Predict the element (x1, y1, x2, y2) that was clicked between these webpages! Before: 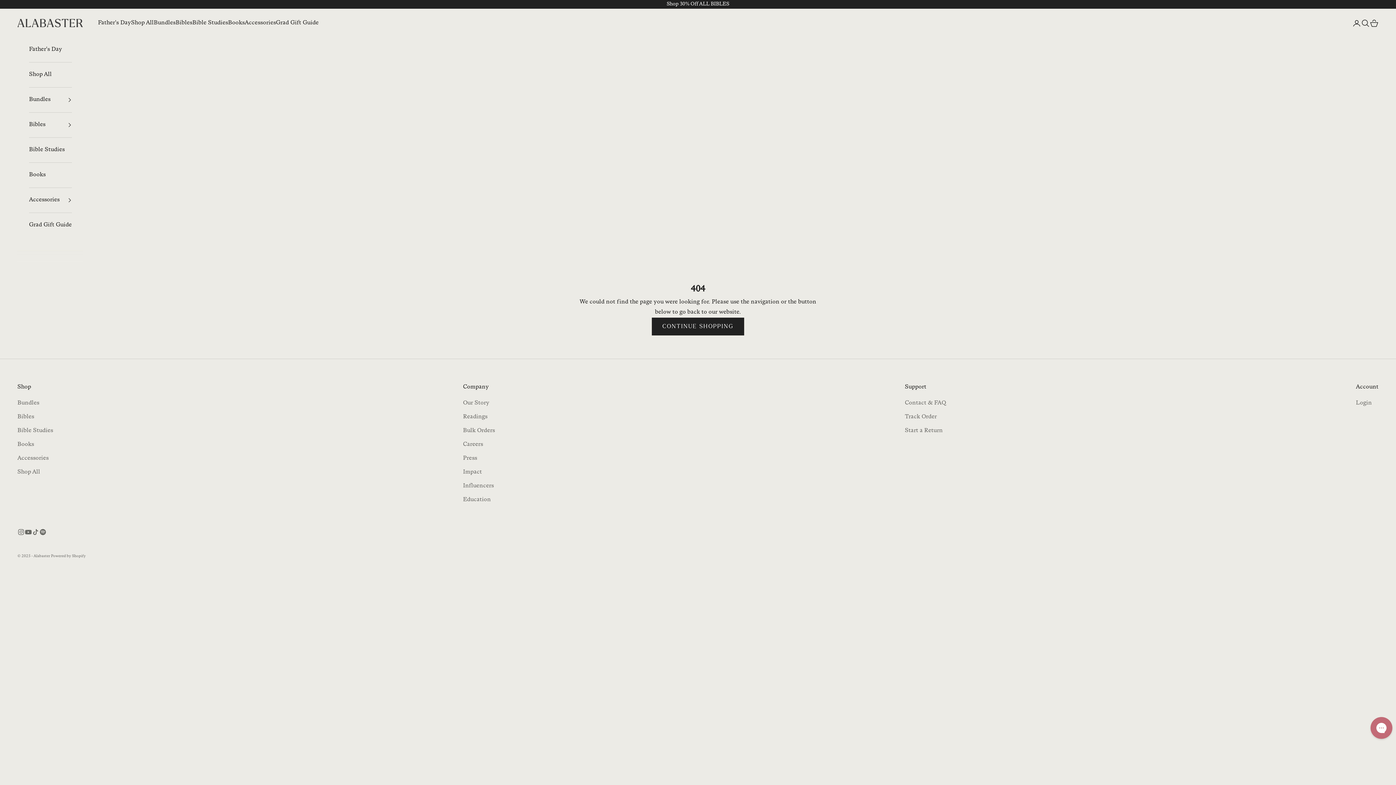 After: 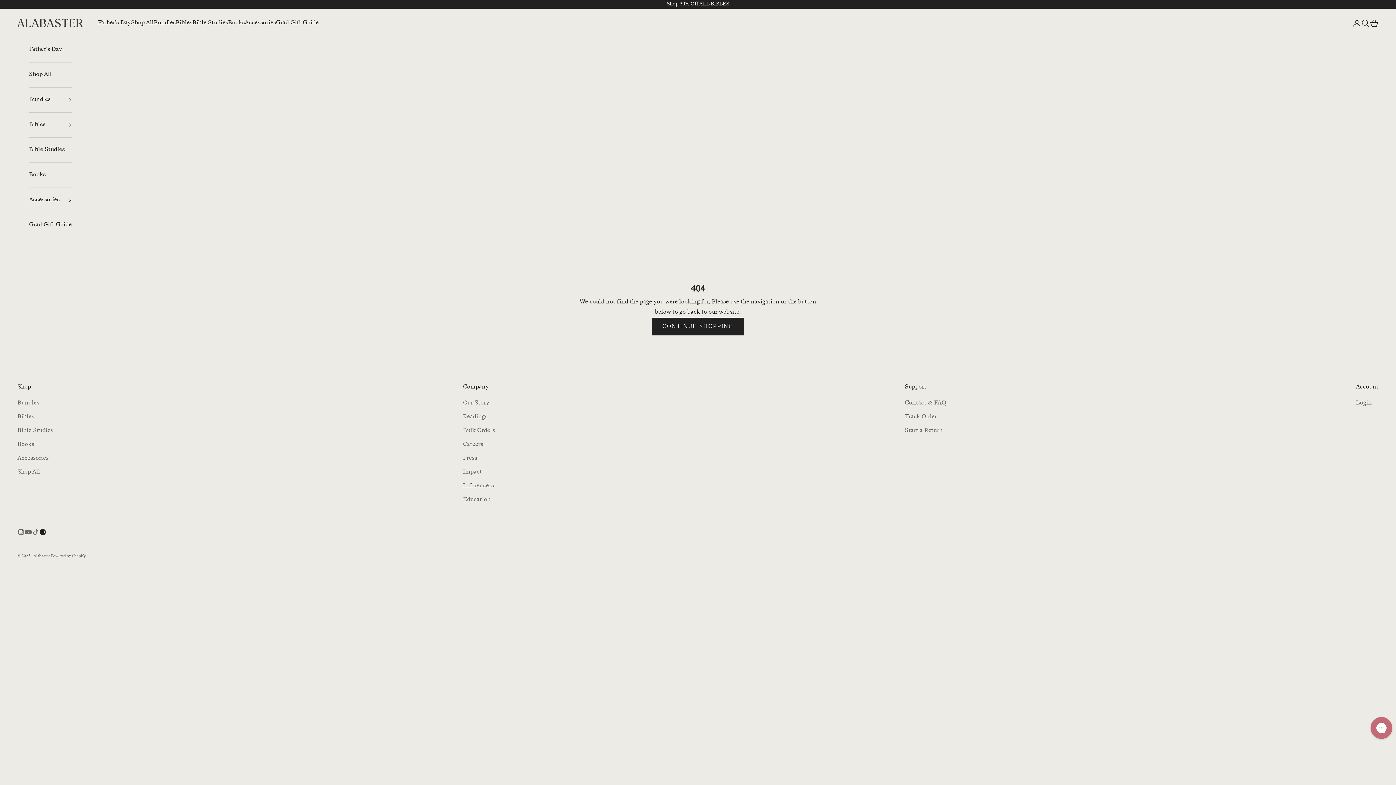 Action: bbox: (39, 528, 46, 535) label: Follow on Spotify